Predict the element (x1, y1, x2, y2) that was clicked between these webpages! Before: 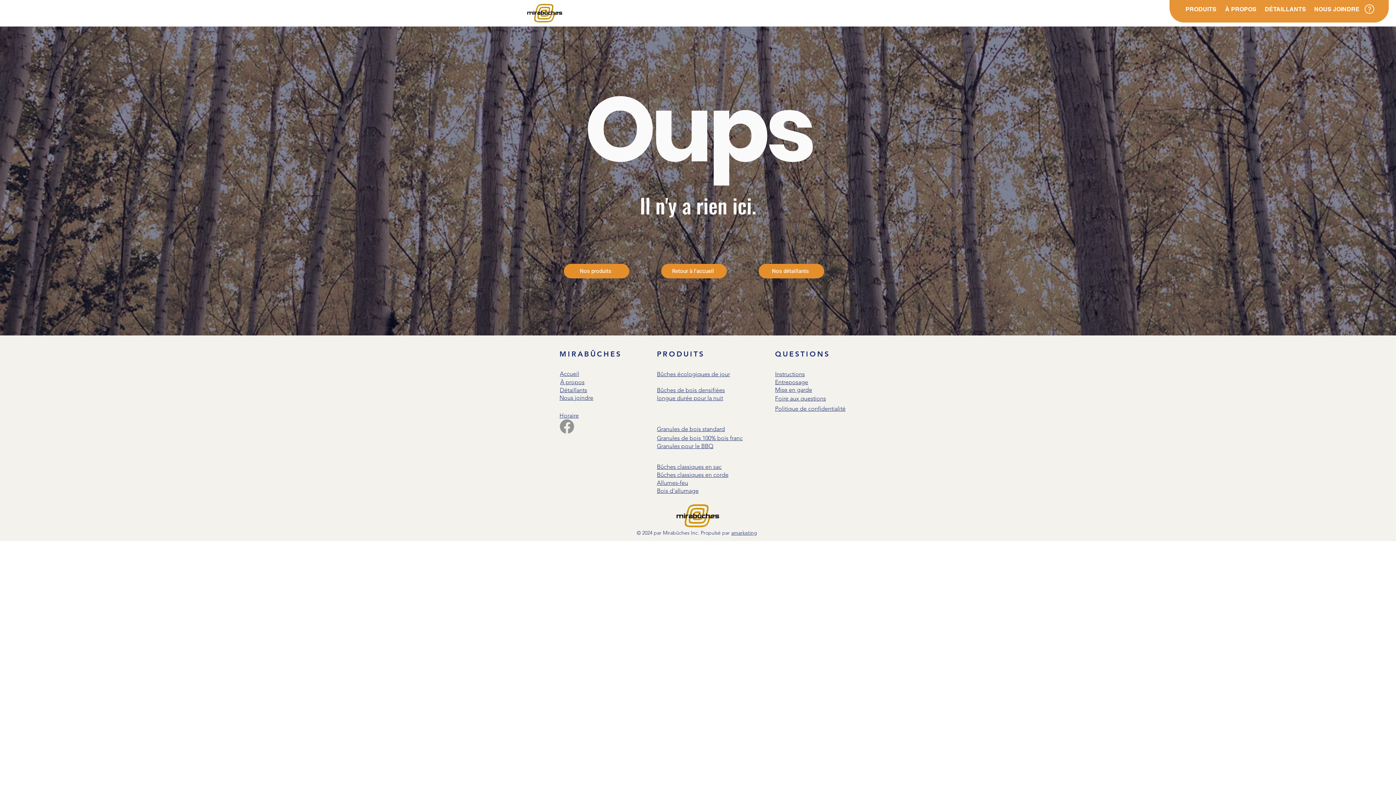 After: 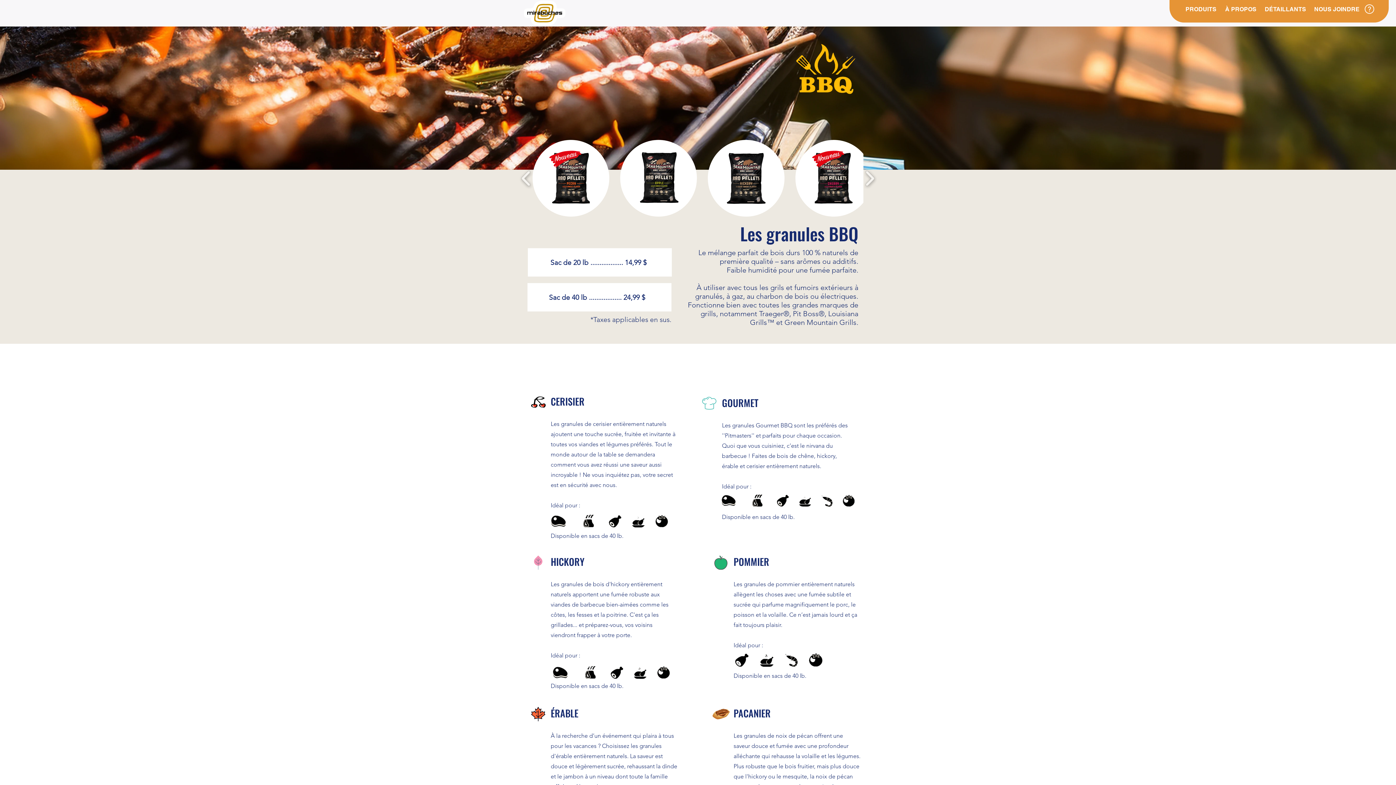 Action: bbox: (657, 441, 713, 450) label: Granules pour le BBQ